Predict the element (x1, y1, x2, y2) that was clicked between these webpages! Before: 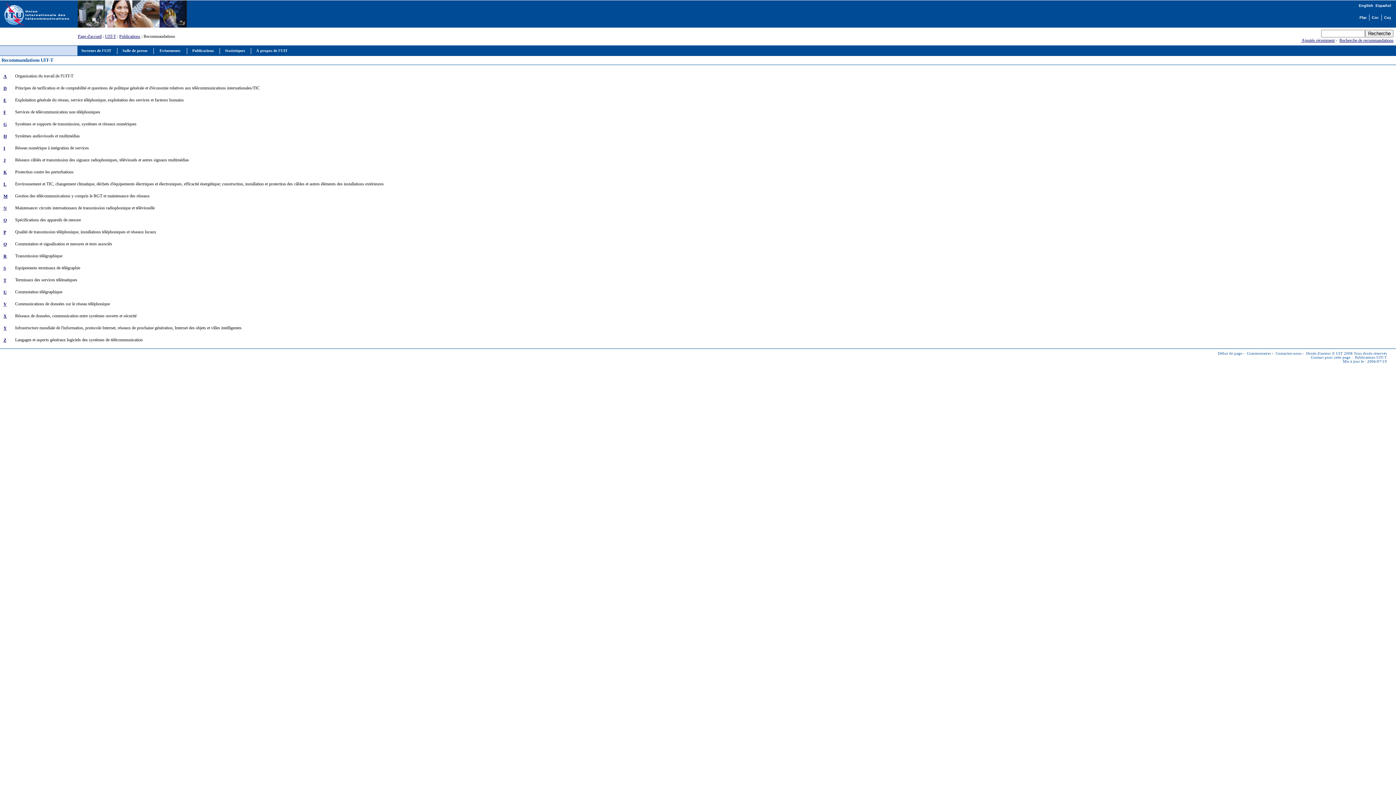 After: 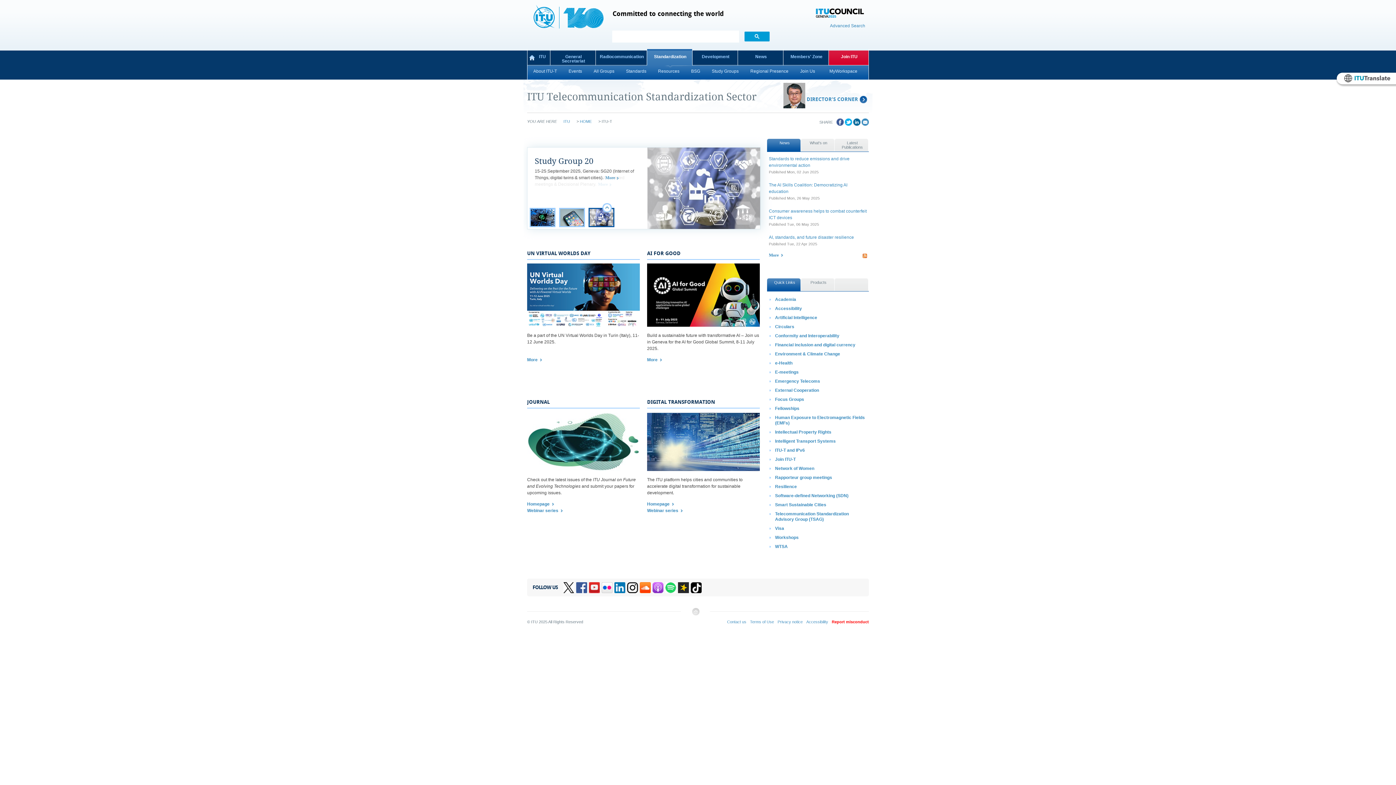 Action: bbox: (105, 33, 116, 38) label: UIT-T